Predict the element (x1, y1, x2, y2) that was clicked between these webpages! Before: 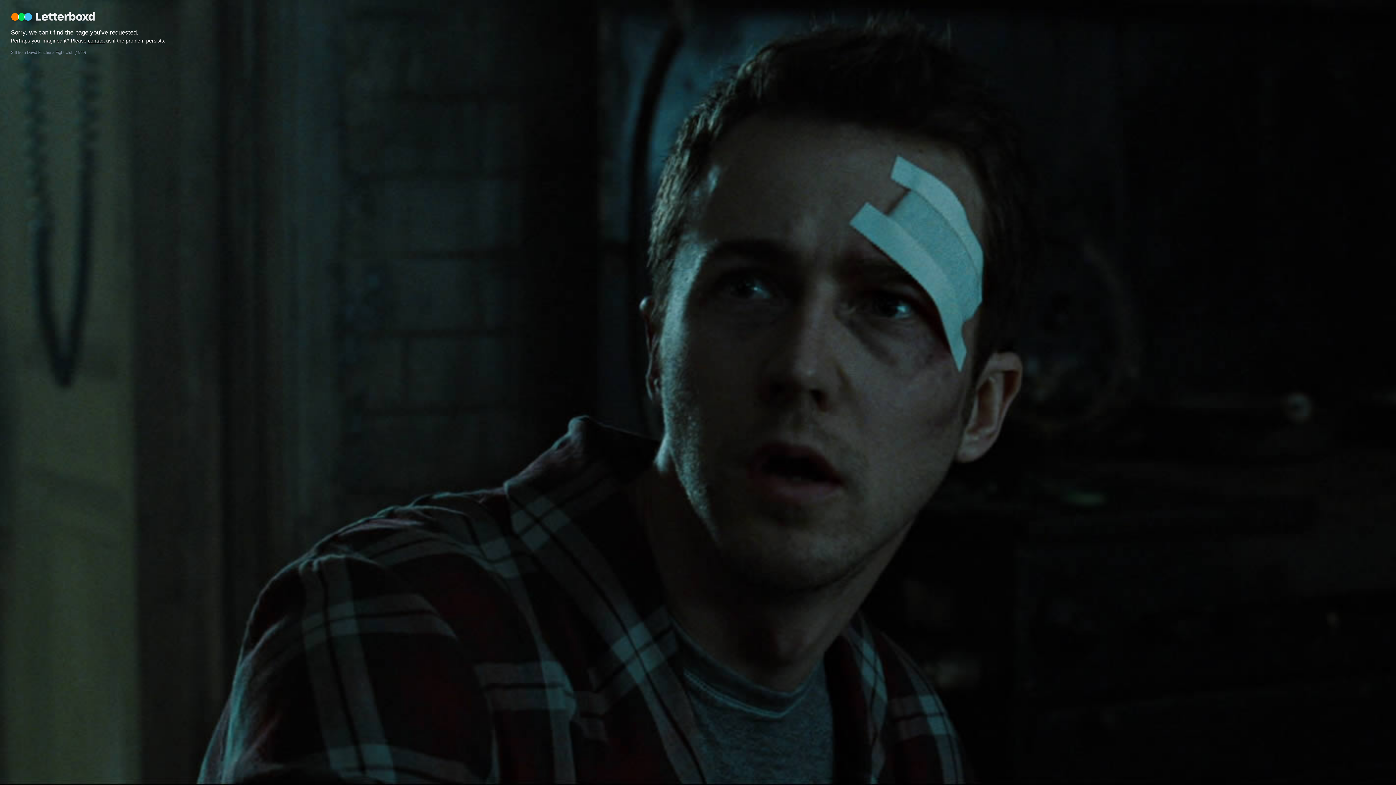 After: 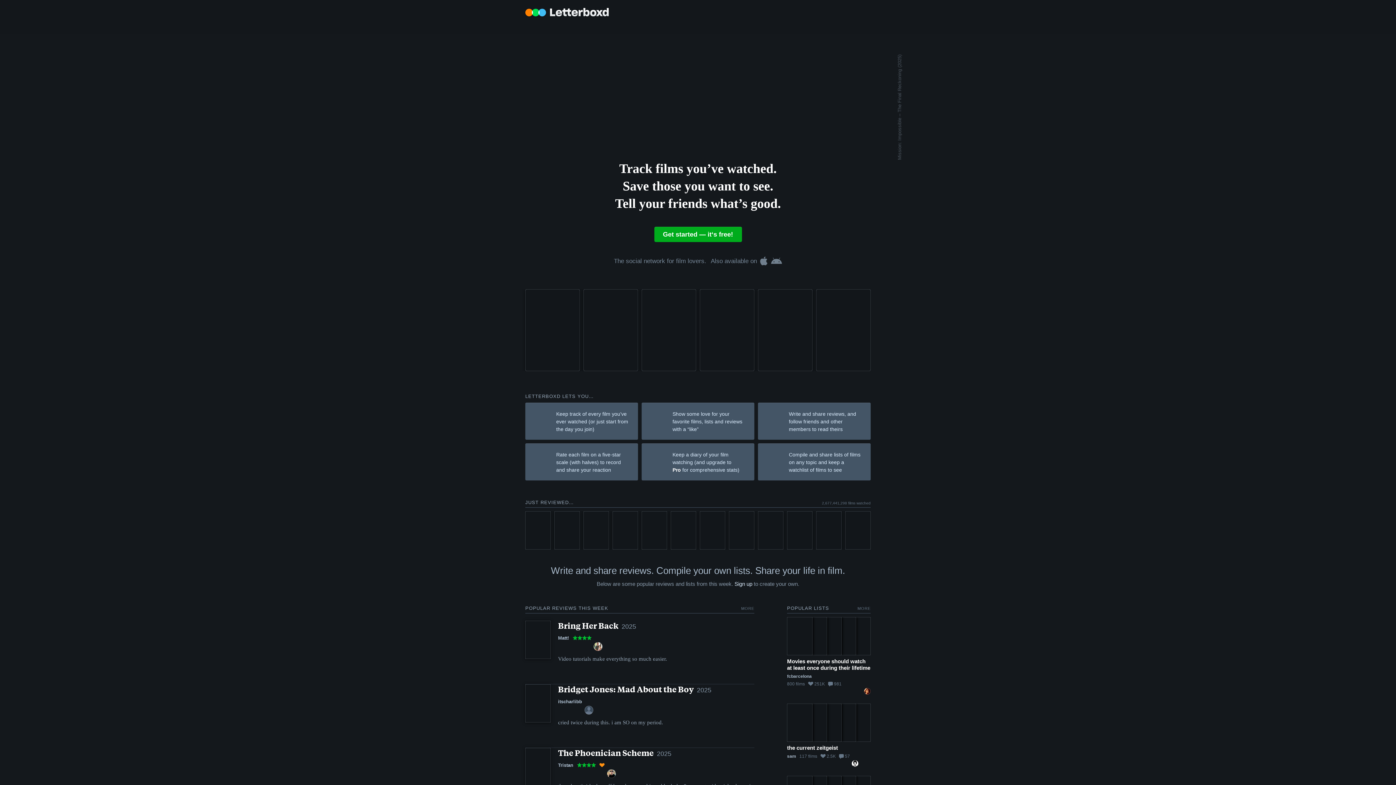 Action: bbox: (9, 10, 97, 40) label: Letterboxd